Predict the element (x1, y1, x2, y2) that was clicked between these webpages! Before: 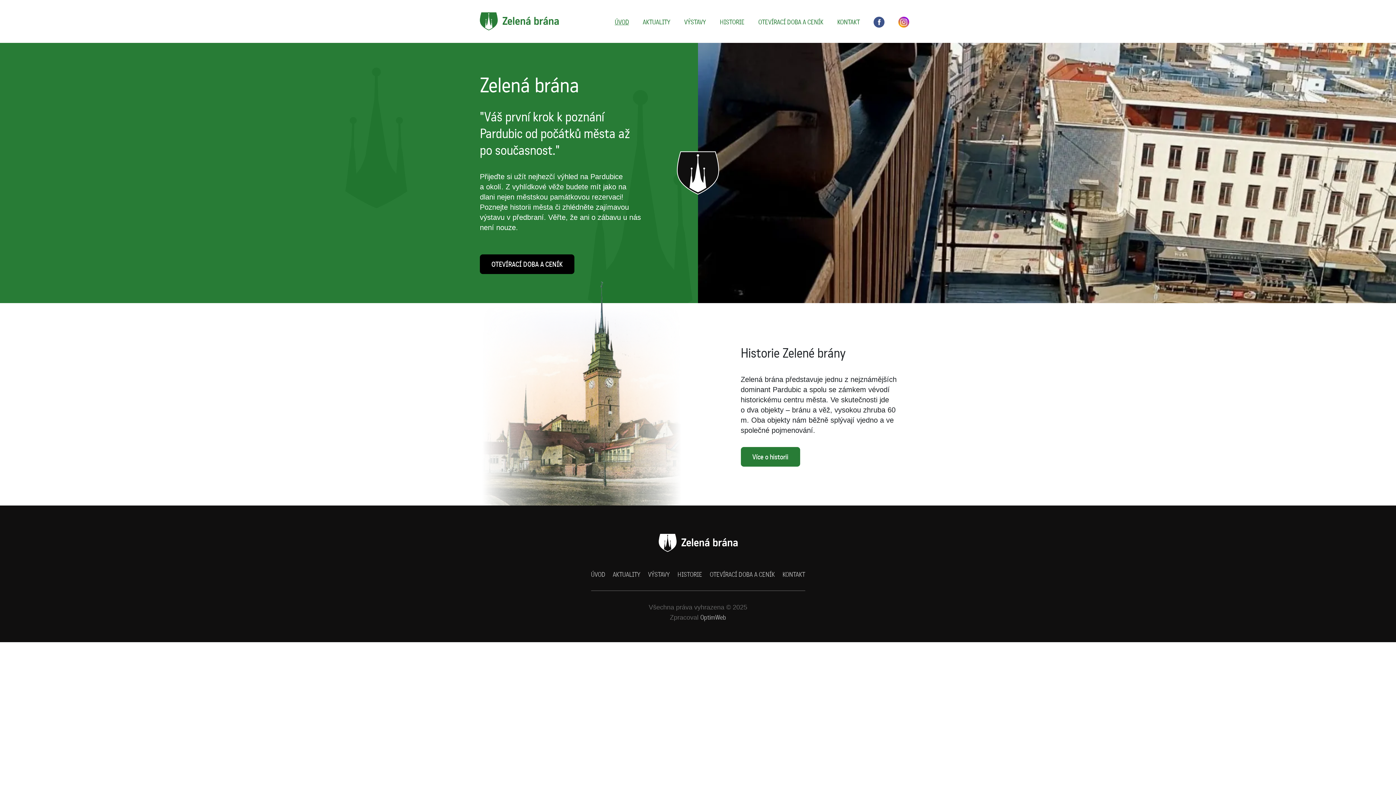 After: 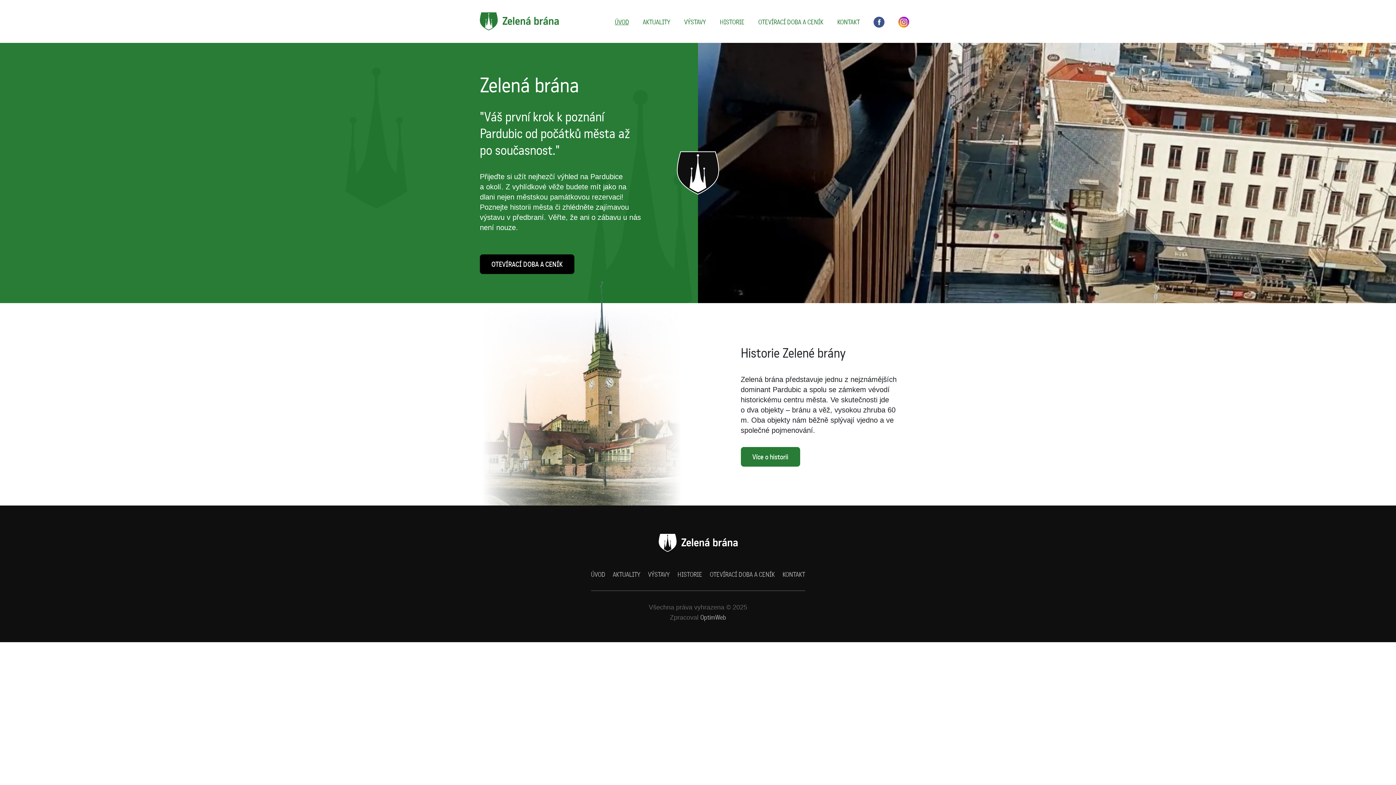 Action: bbox: (608, 13, 636, 30) label: ÚVOD